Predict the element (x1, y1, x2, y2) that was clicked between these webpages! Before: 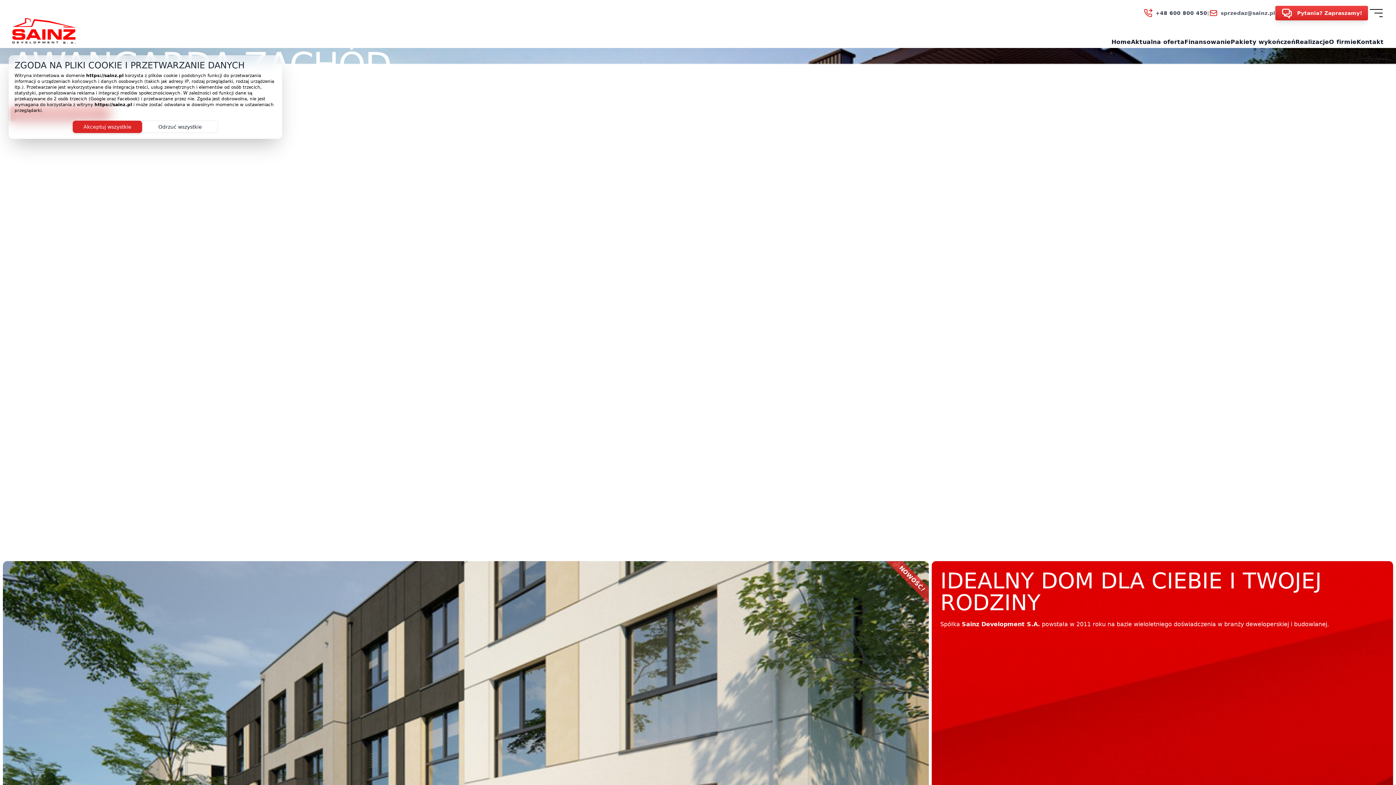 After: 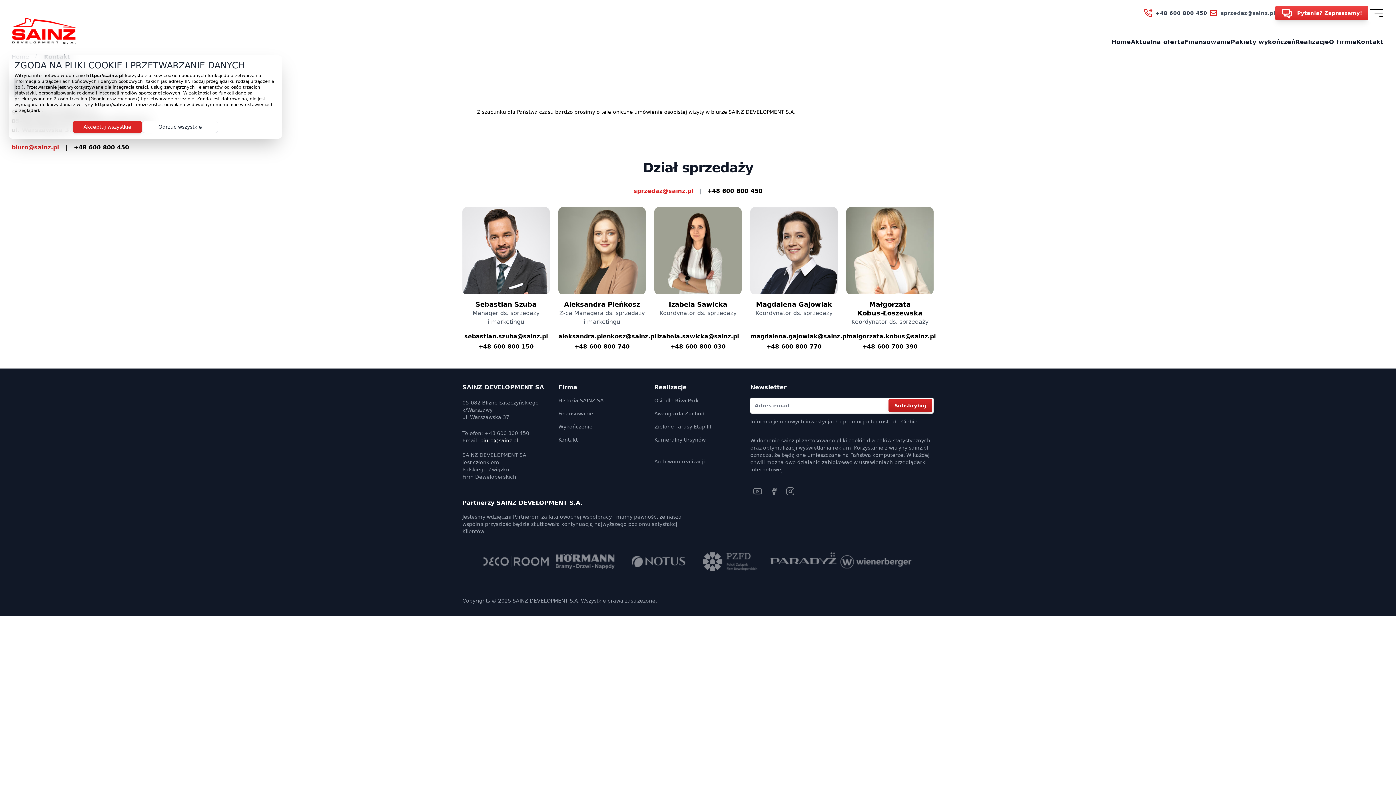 Action: bbox: (1356, 33, 1384, 46) label: Kontakt